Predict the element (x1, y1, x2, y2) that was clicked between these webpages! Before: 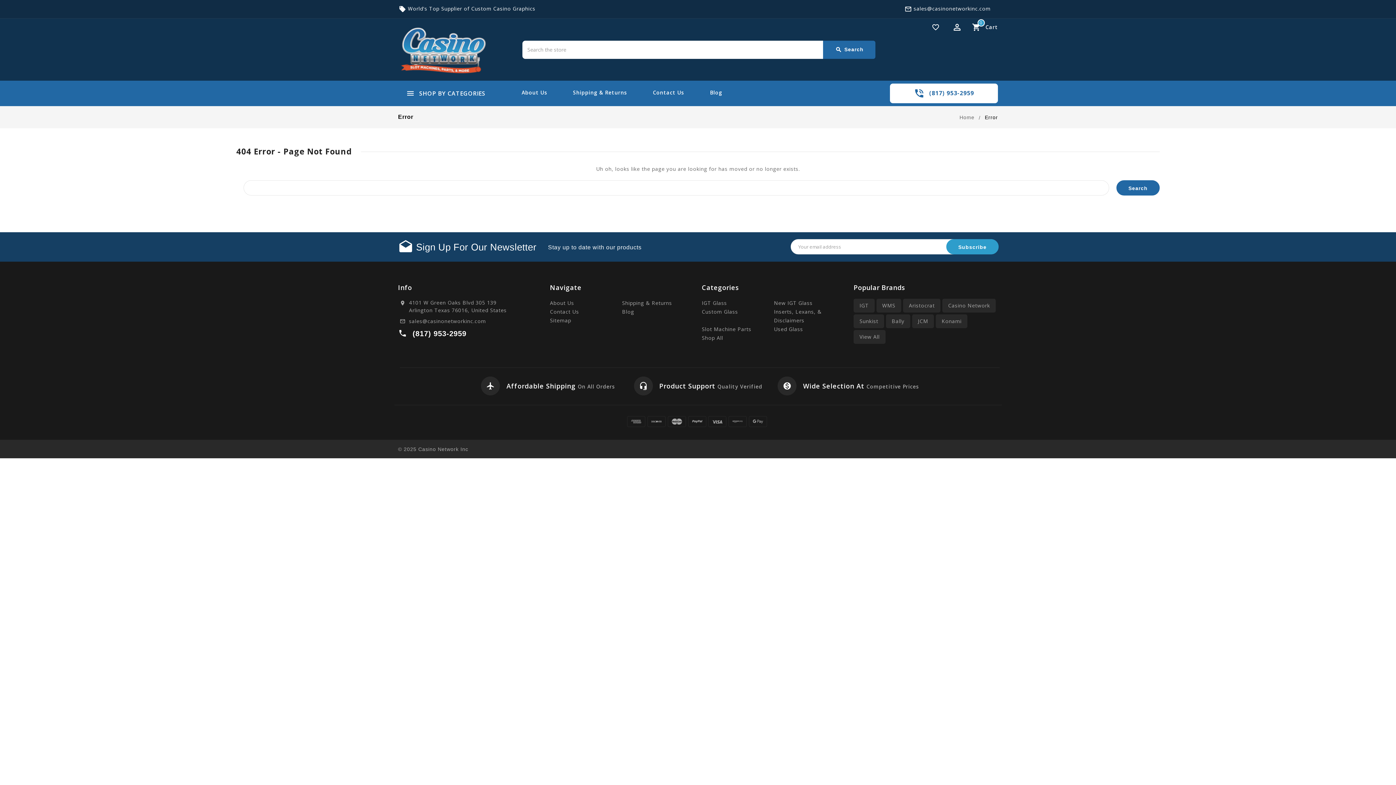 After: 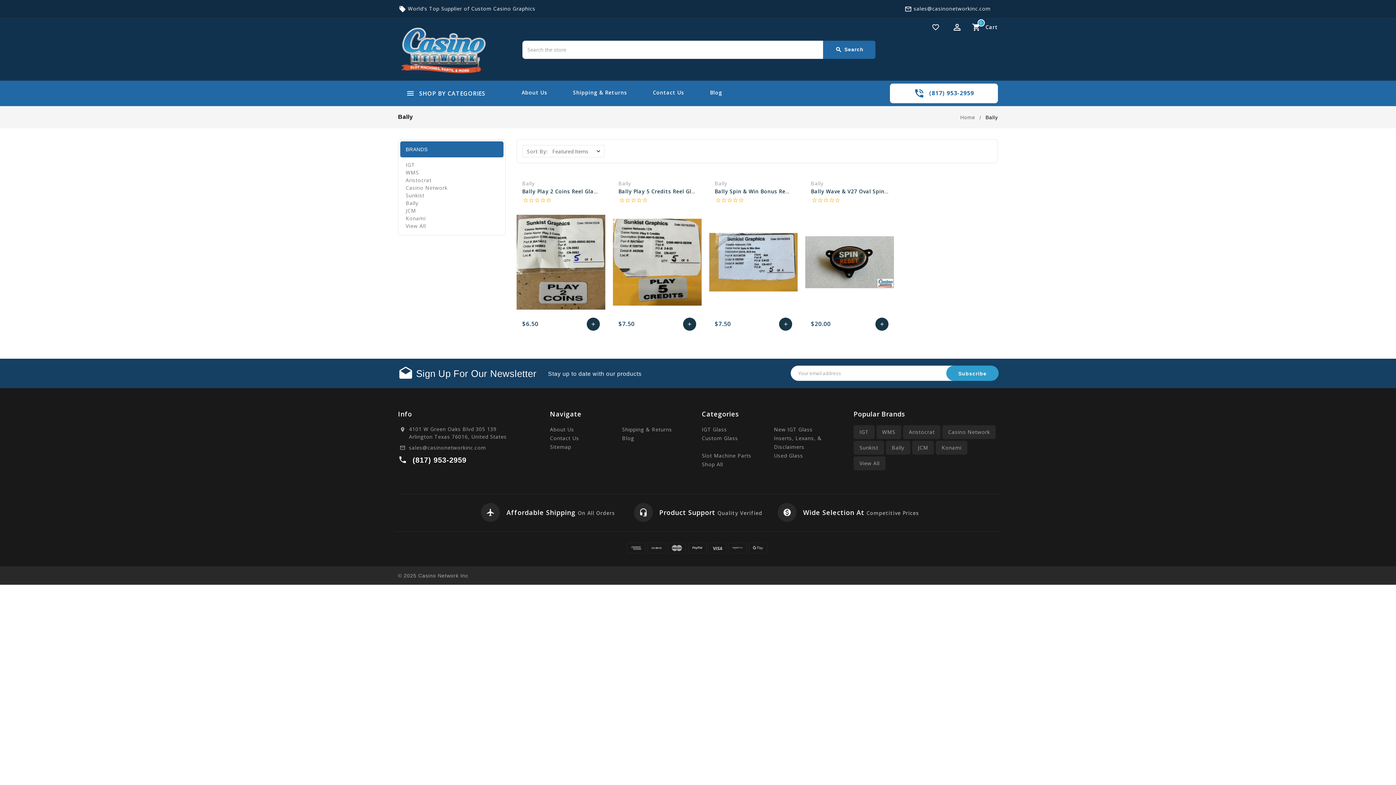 Action: bbox: (886, 314, 910, 328) label: Bally